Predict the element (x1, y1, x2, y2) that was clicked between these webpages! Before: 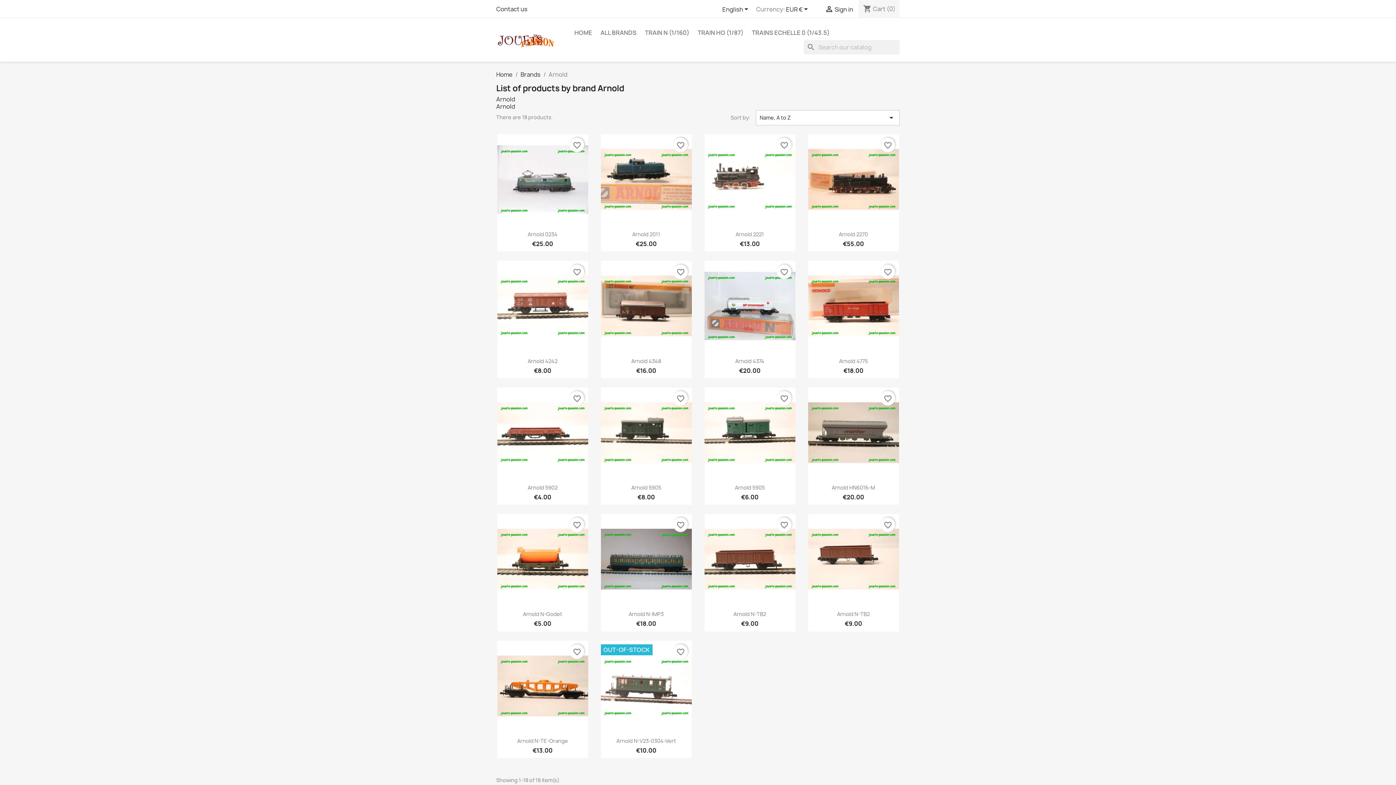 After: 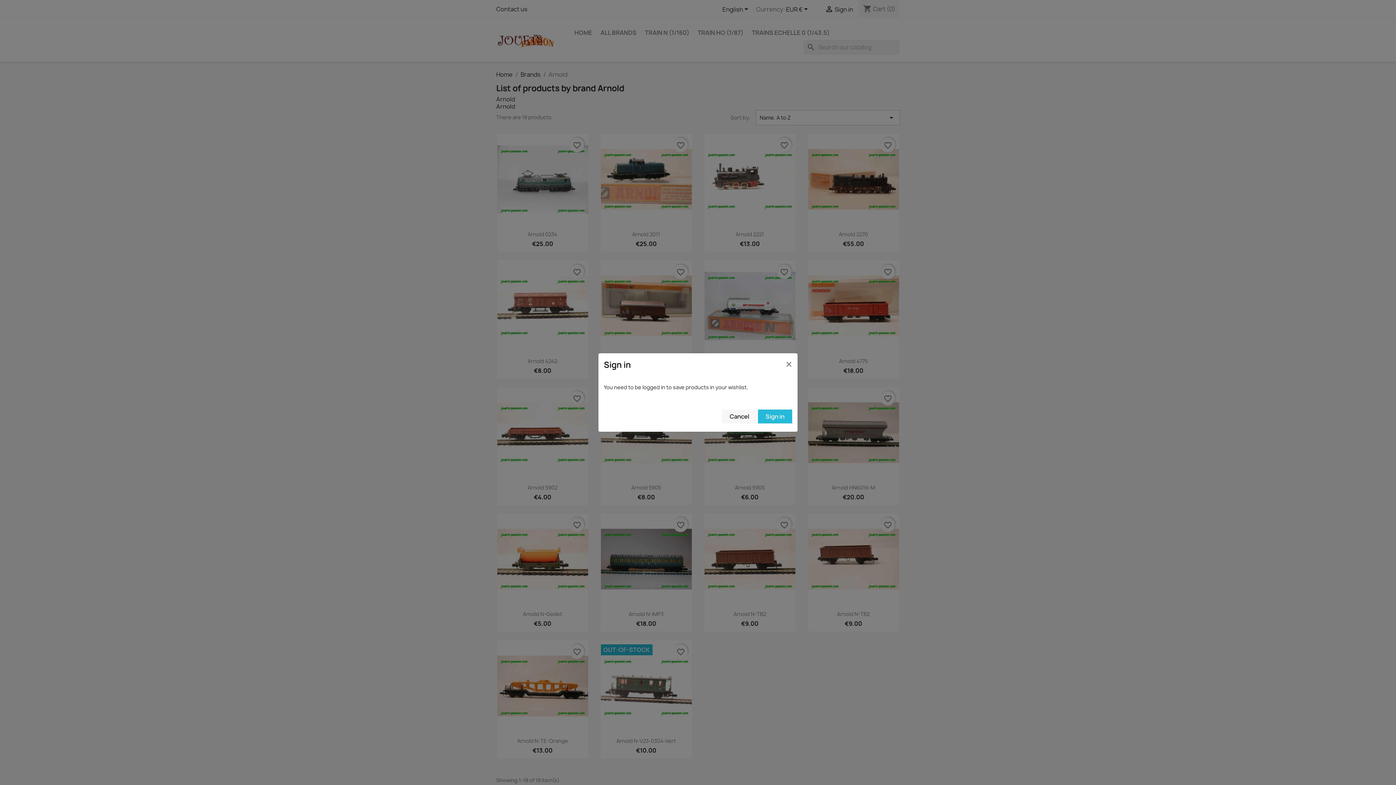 Action: label: favorite_border bbox: (880, 264, 895, 279)